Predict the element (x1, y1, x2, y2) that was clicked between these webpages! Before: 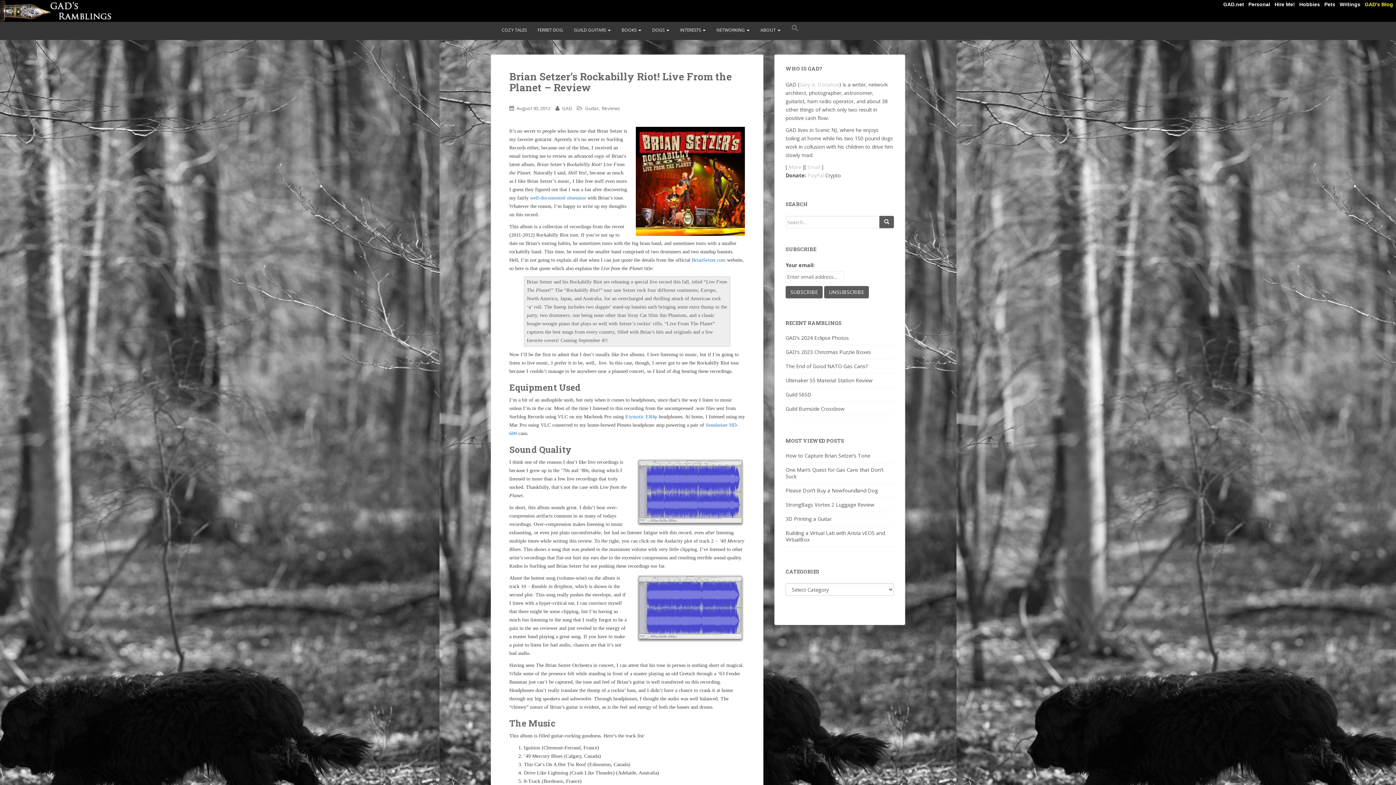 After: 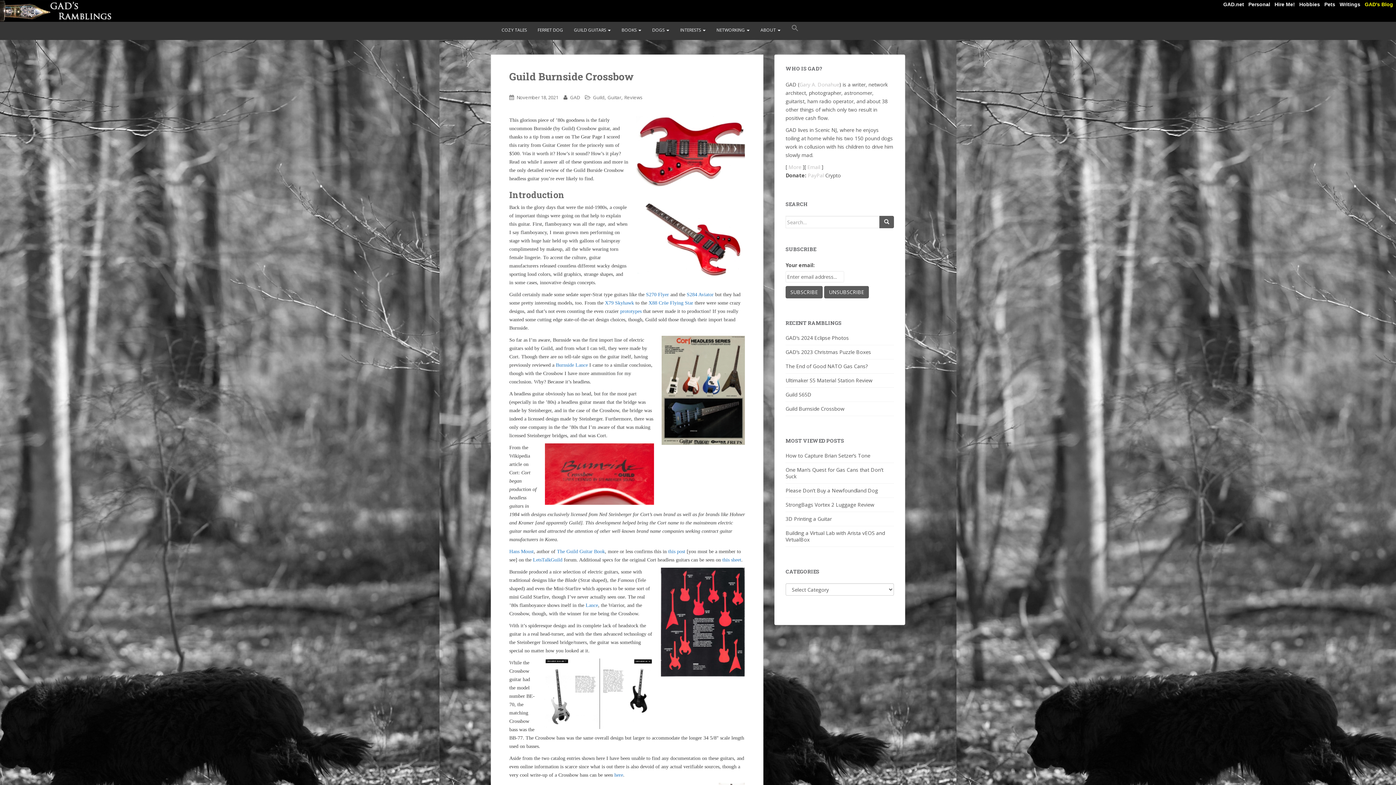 Action: bbox: (785, 405, 844, 412) label: Guild Burnside Crossbow